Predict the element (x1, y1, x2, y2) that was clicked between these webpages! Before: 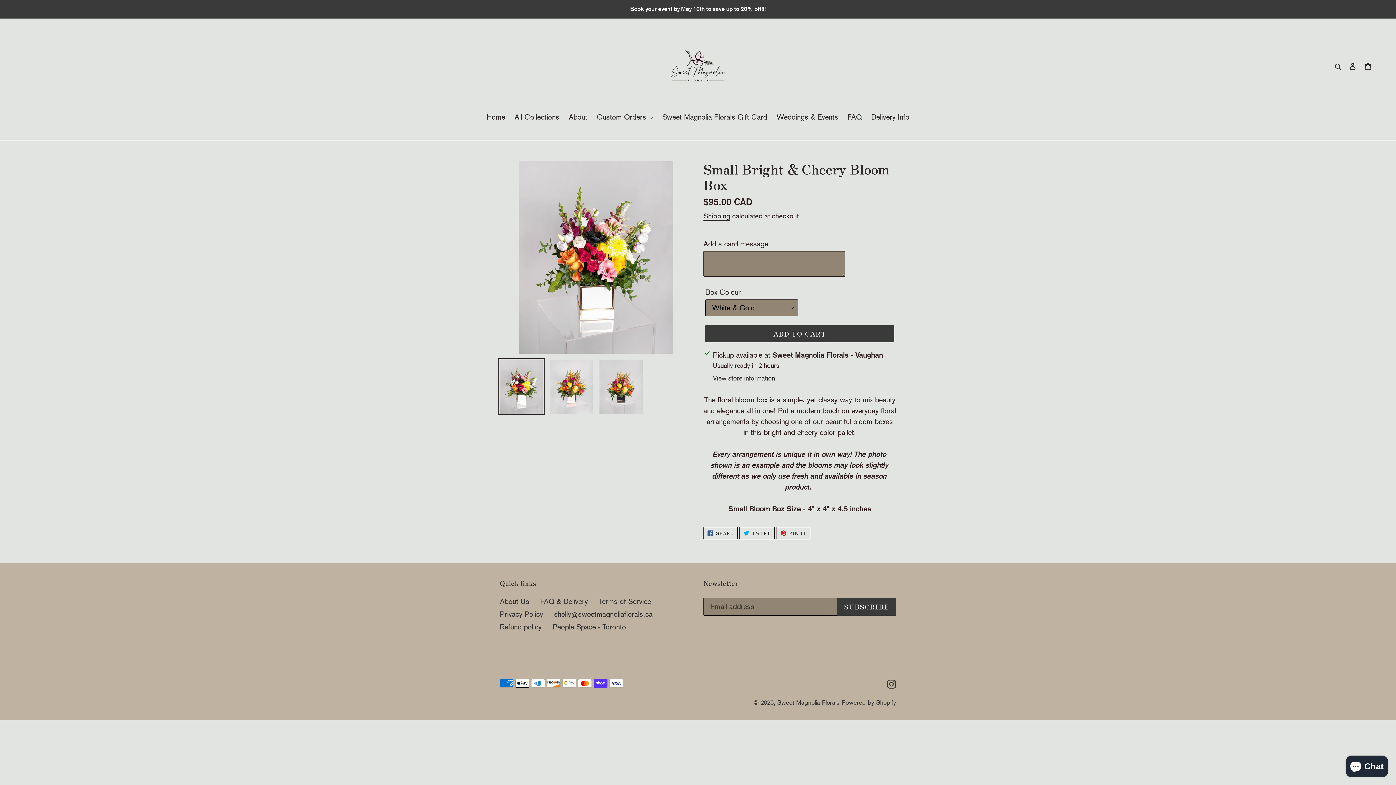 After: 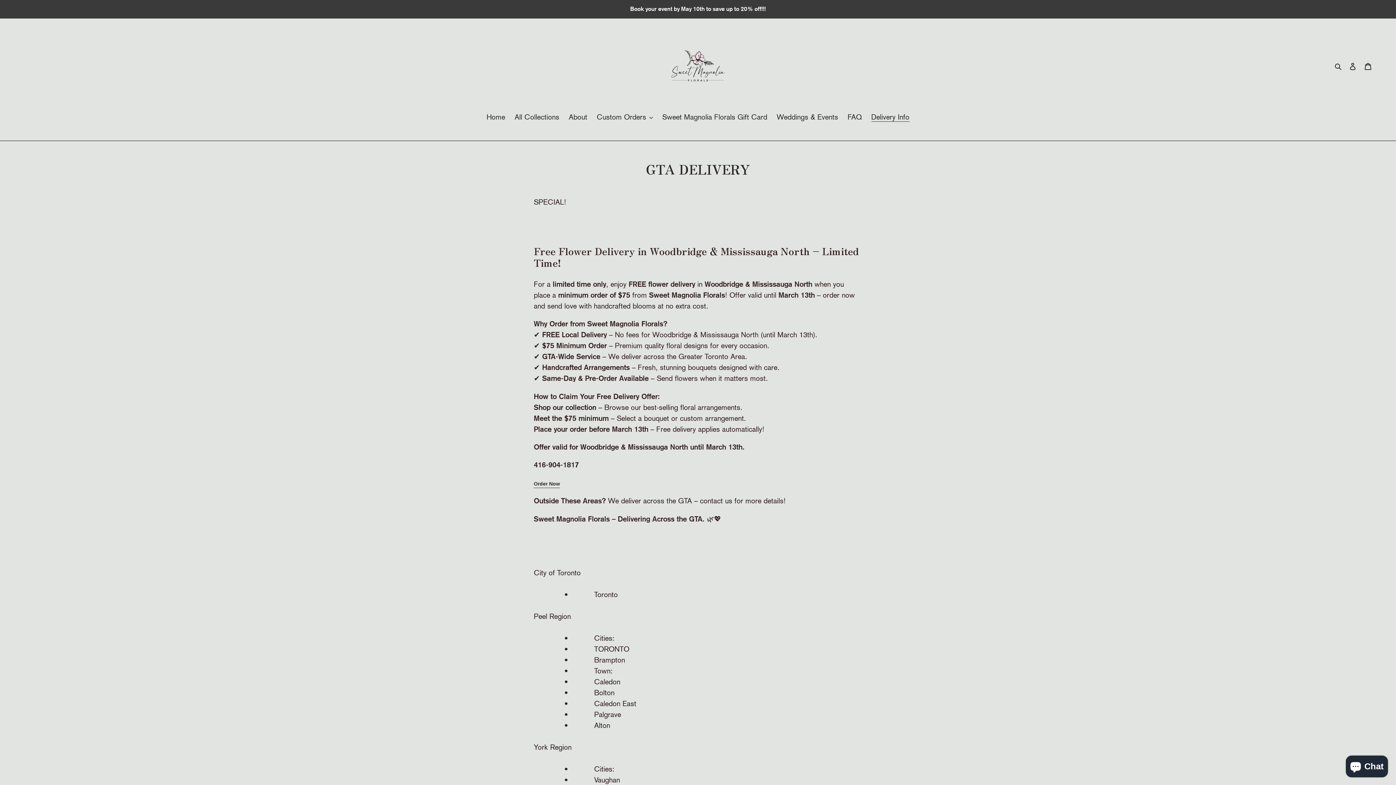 Action: bbox: (867, 111, 913, 123) label: Delivery Info